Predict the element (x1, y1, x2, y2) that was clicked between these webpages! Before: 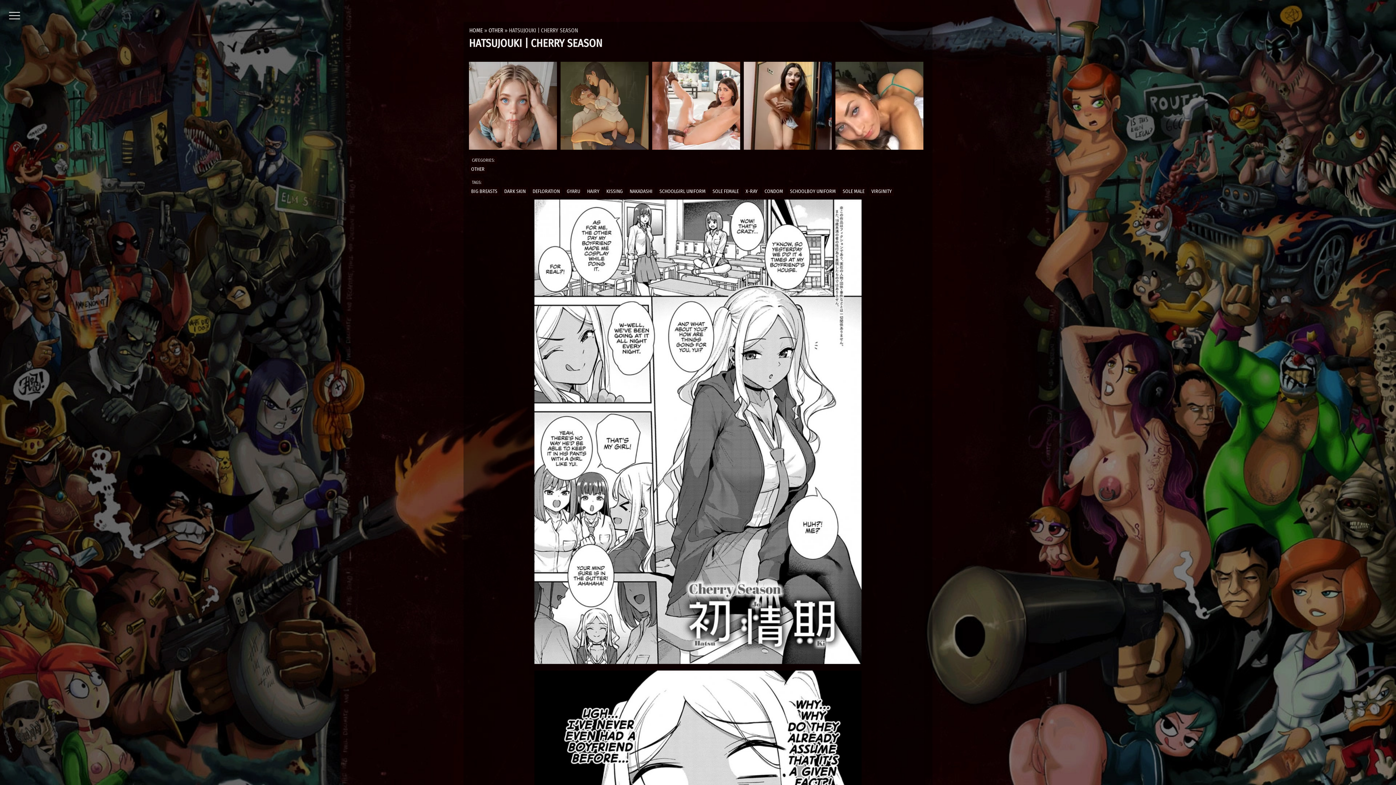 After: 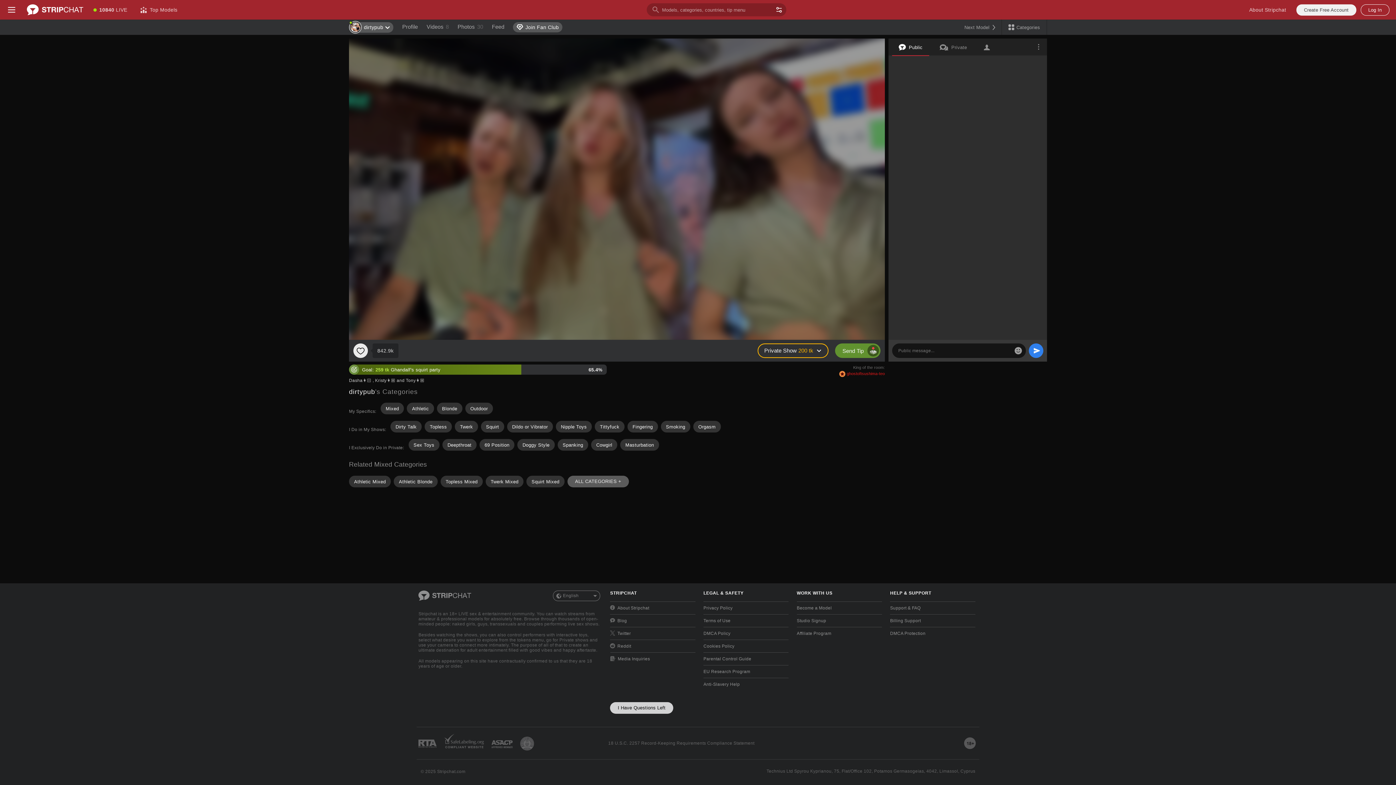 Action: bbox: (627, 187, 654, 195) label: NAKADASHI